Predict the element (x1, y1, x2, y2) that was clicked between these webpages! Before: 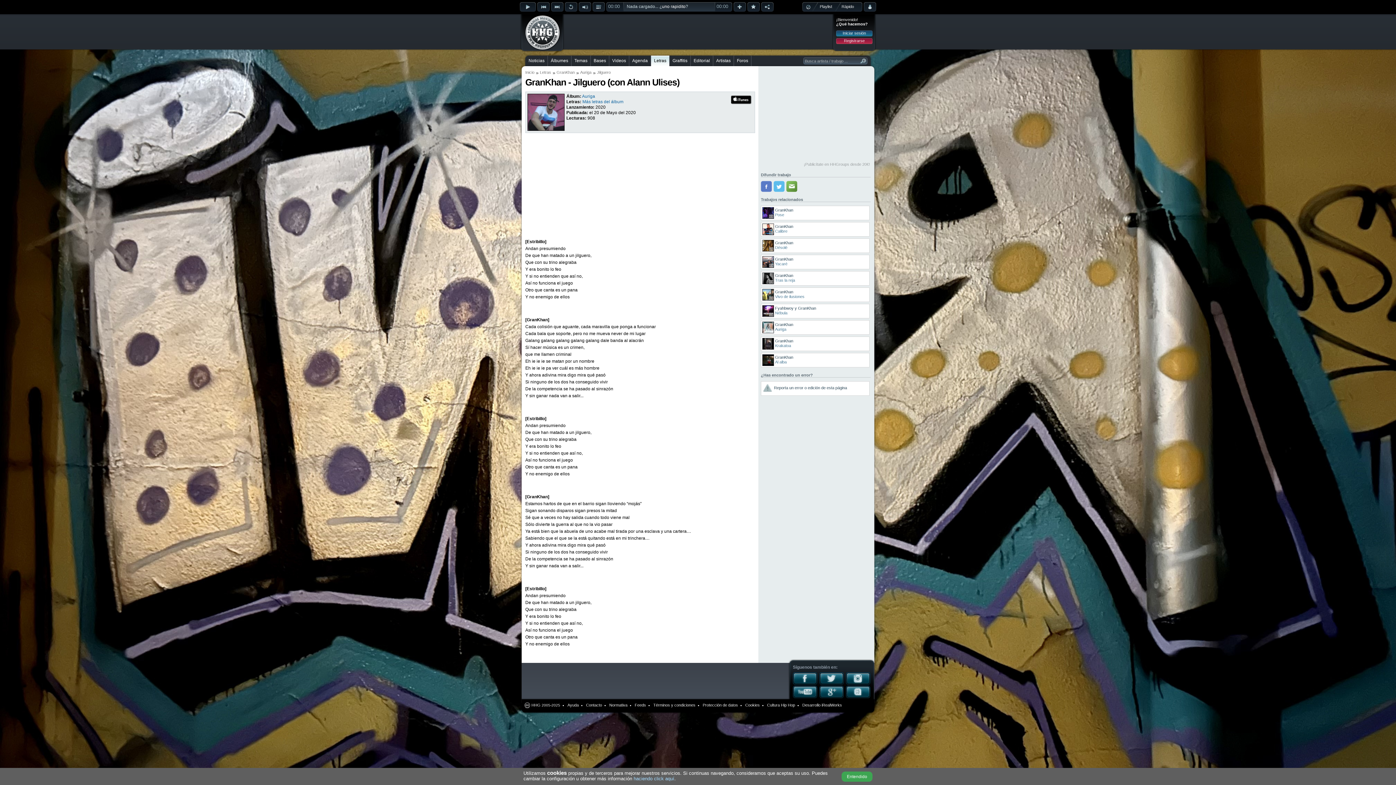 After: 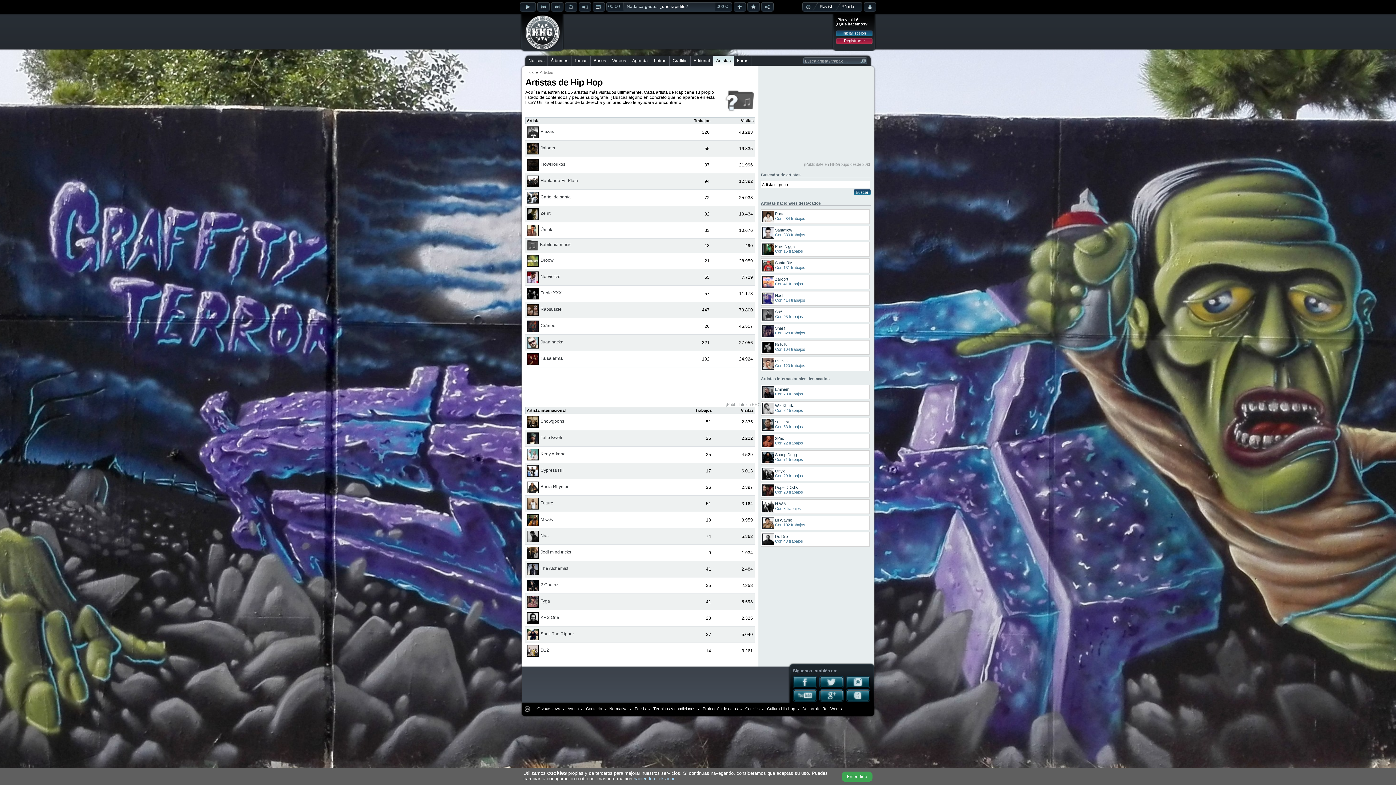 Action: bbox: (713, 55, 734, 66) label: Artistas